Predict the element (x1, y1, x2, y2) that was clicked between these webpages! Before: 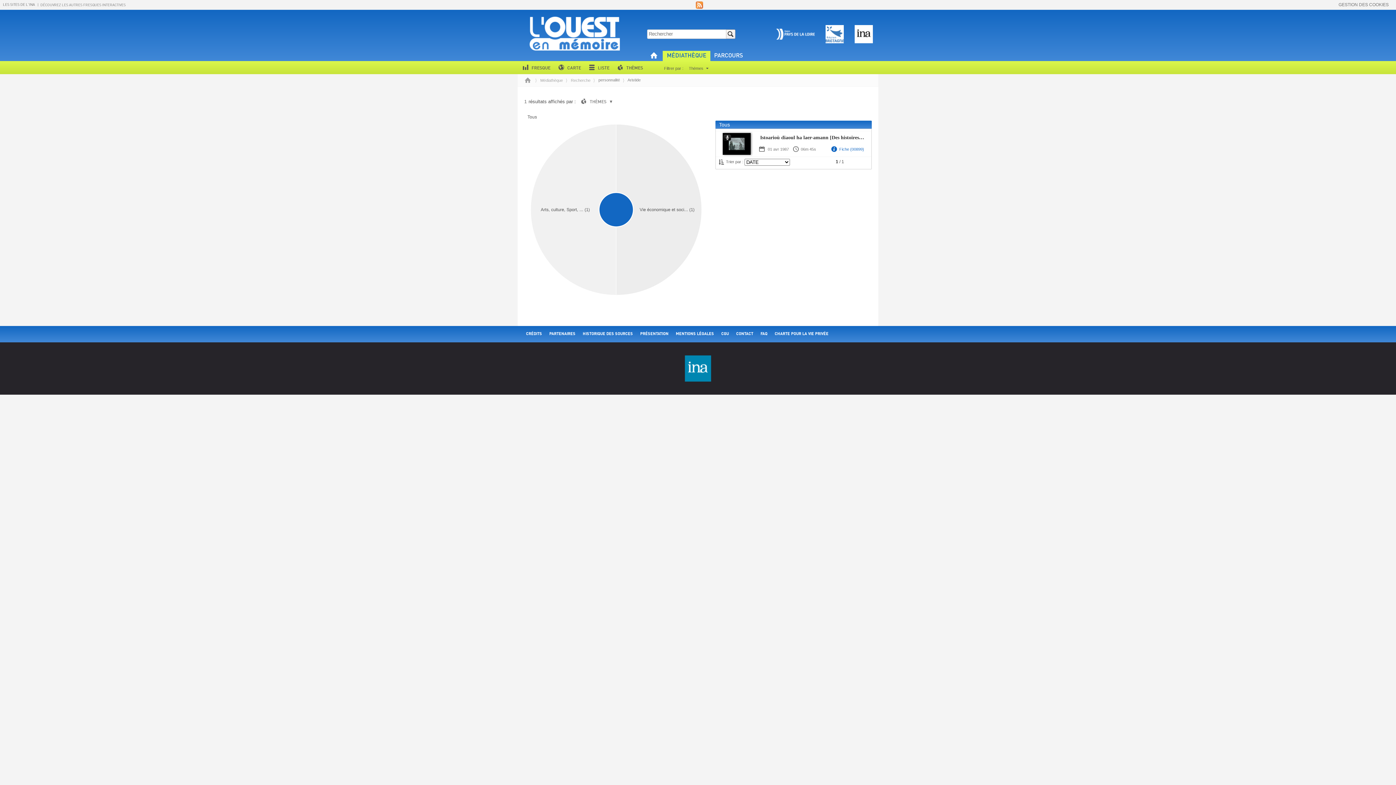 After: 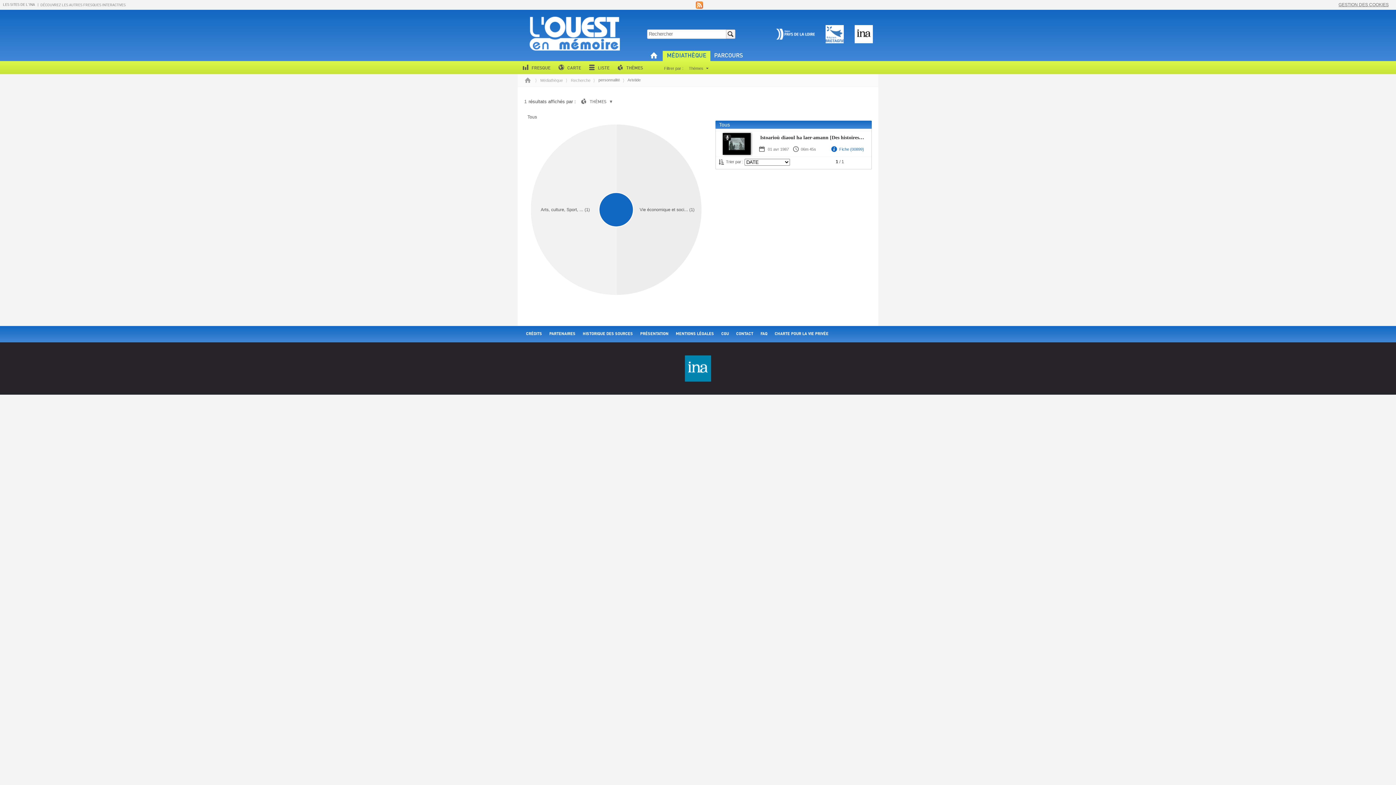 Action: label: GESTION DES COOKIES bbox: (1338, 2, 1389, 7)